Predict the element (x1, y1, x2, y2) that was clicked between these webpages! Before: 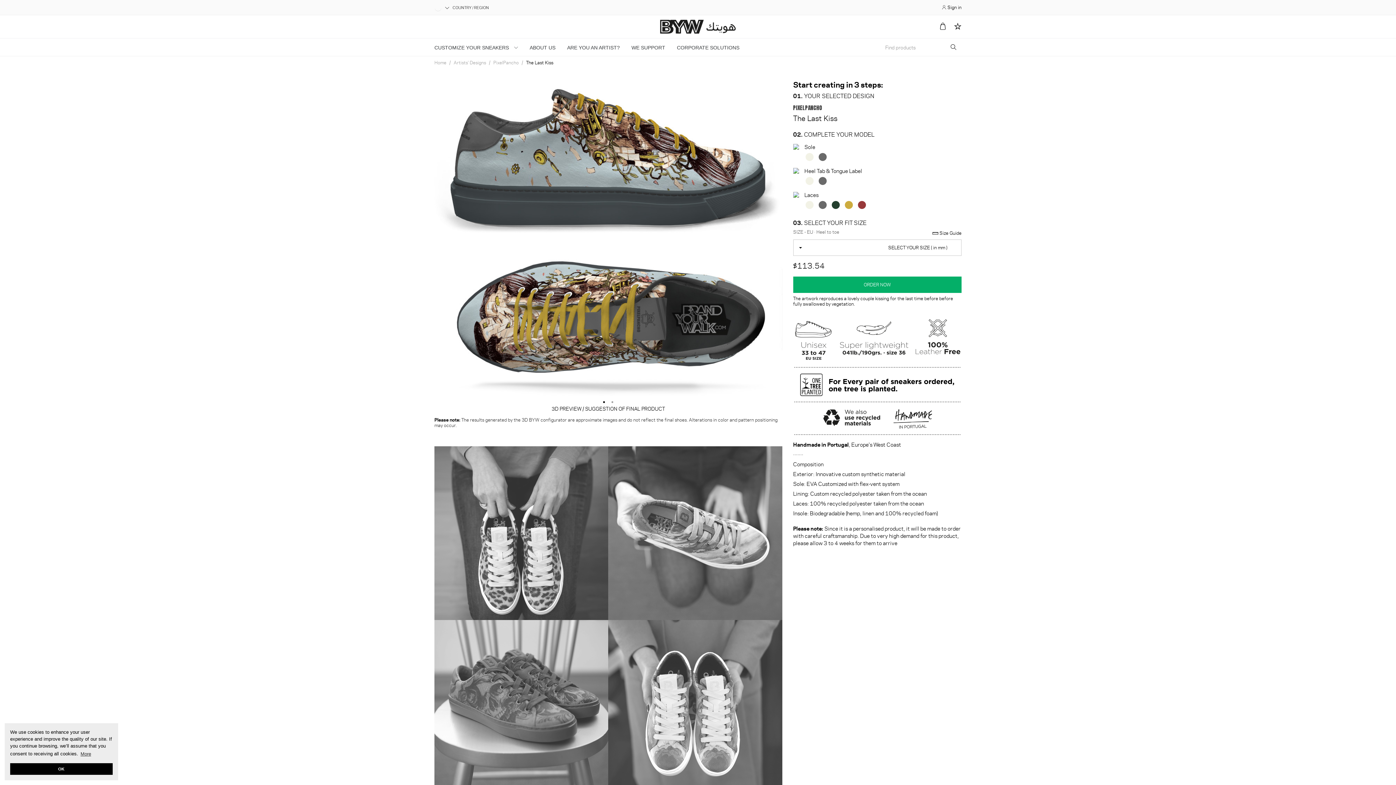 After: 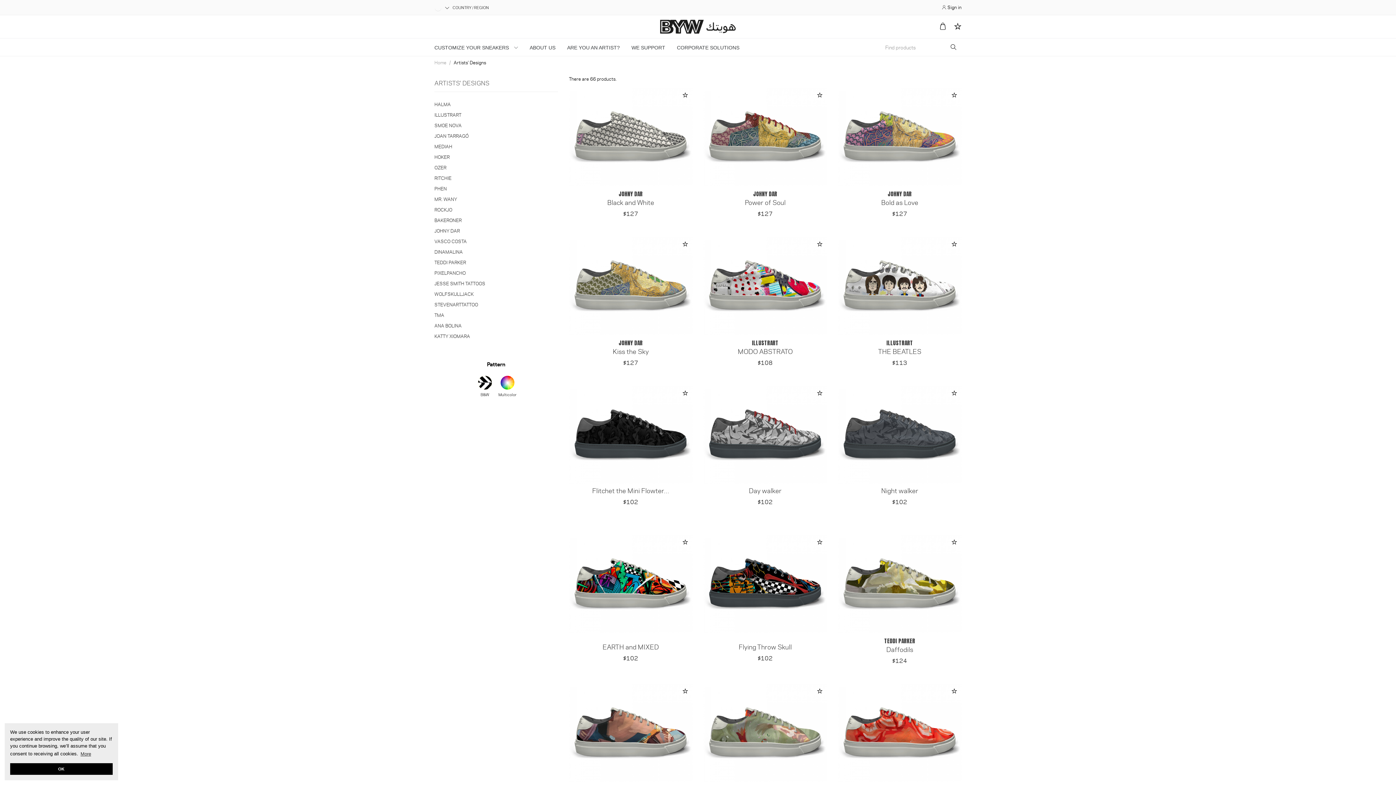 Action: label: Artists' Designs  bbox: (453, 60, 487, 65)